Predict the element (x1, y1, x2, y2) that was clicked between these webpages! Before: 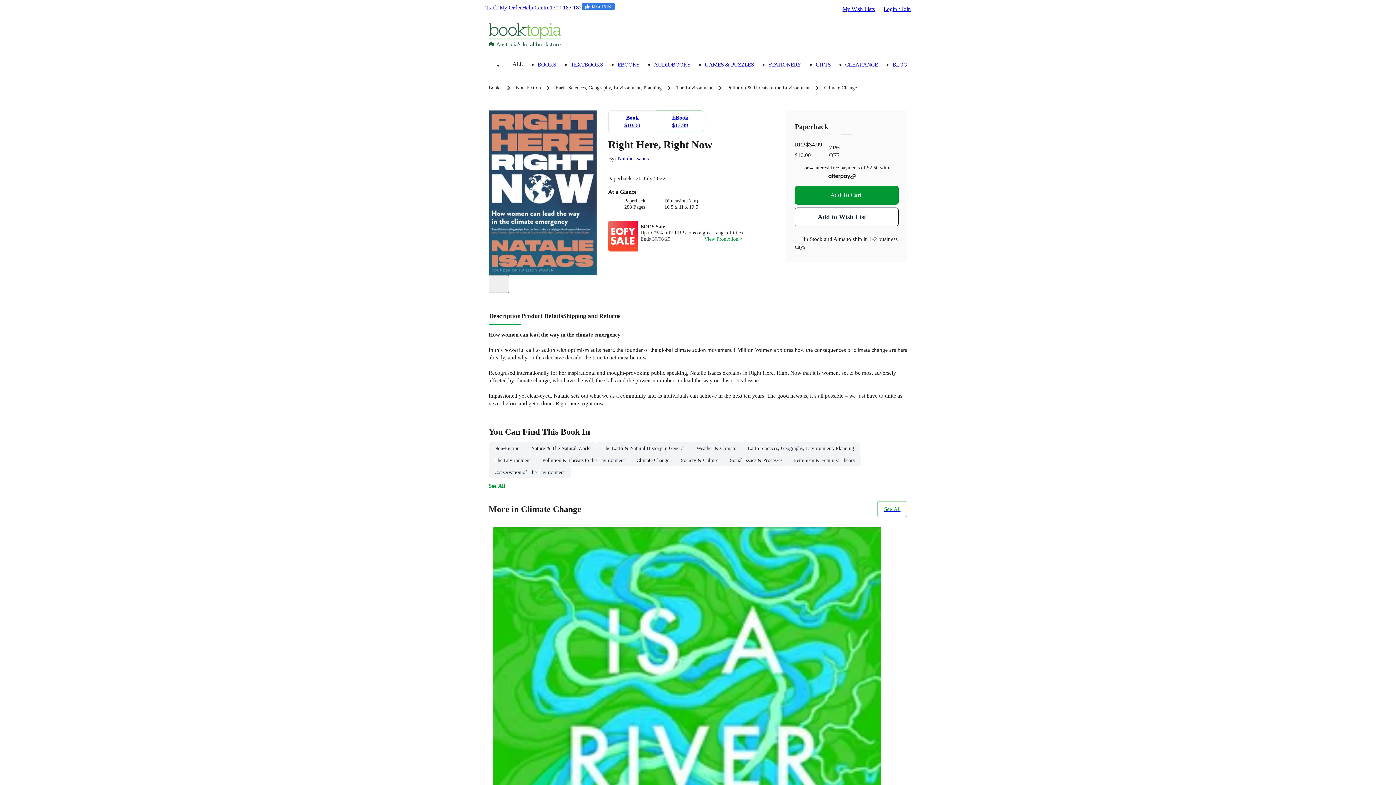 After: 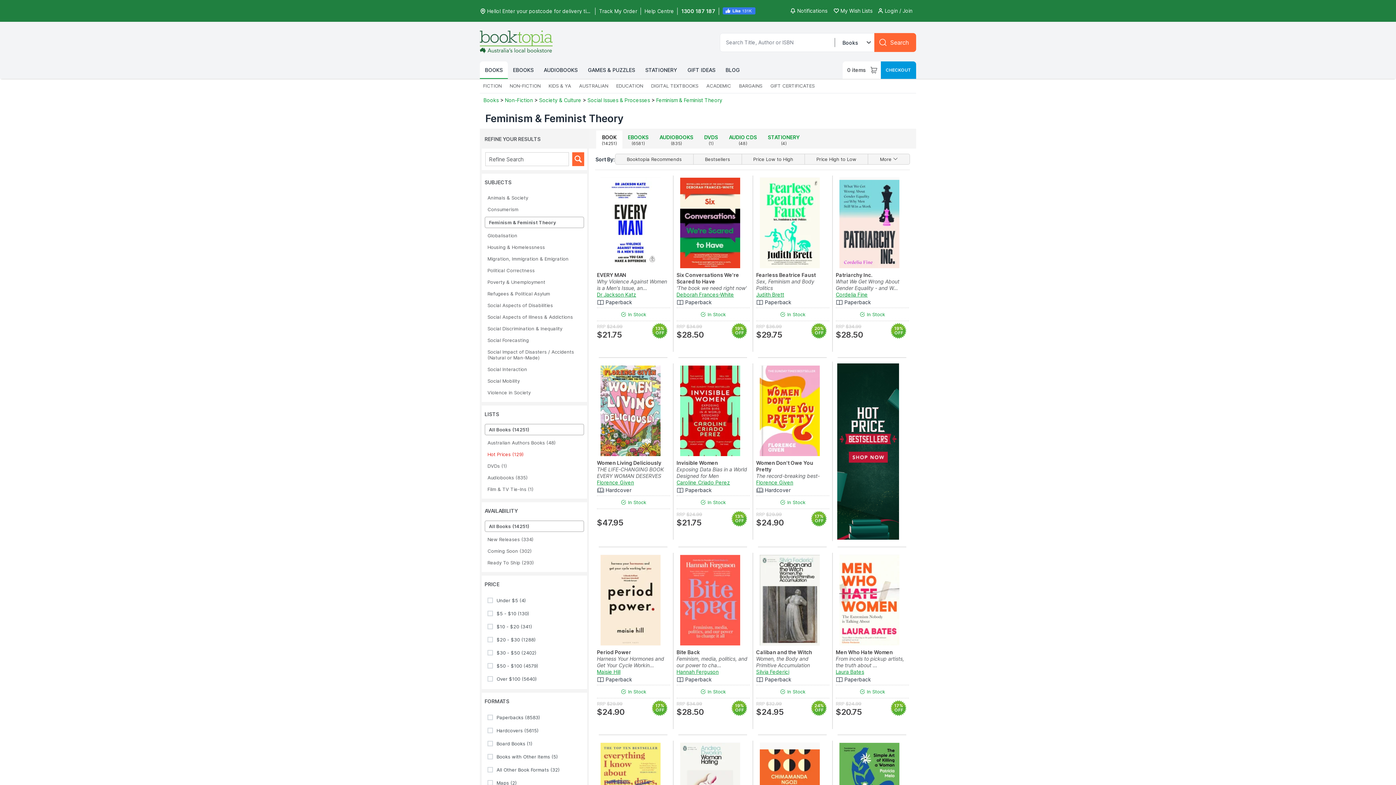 Action: label: Feminism & Feminist Theory bbox: (788, 454, 861, 466)